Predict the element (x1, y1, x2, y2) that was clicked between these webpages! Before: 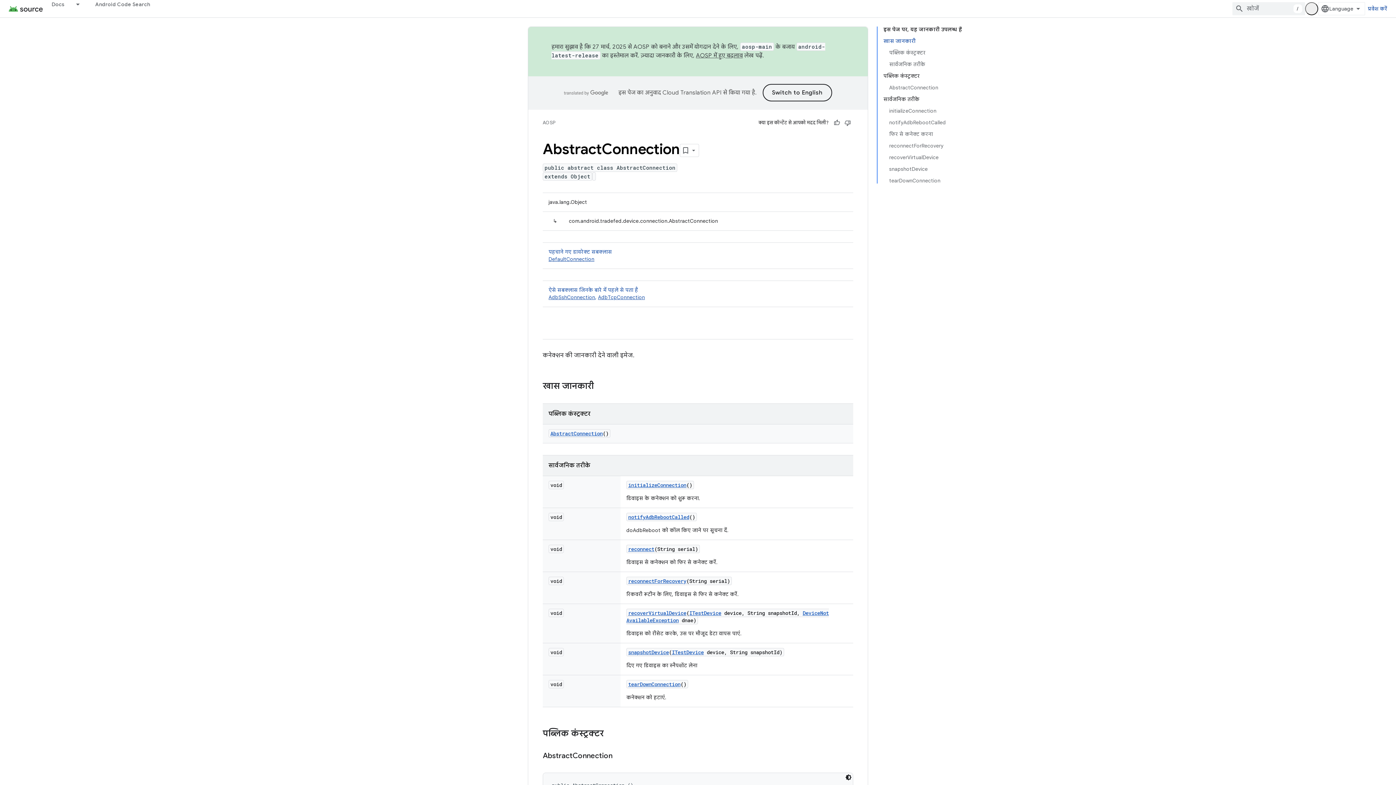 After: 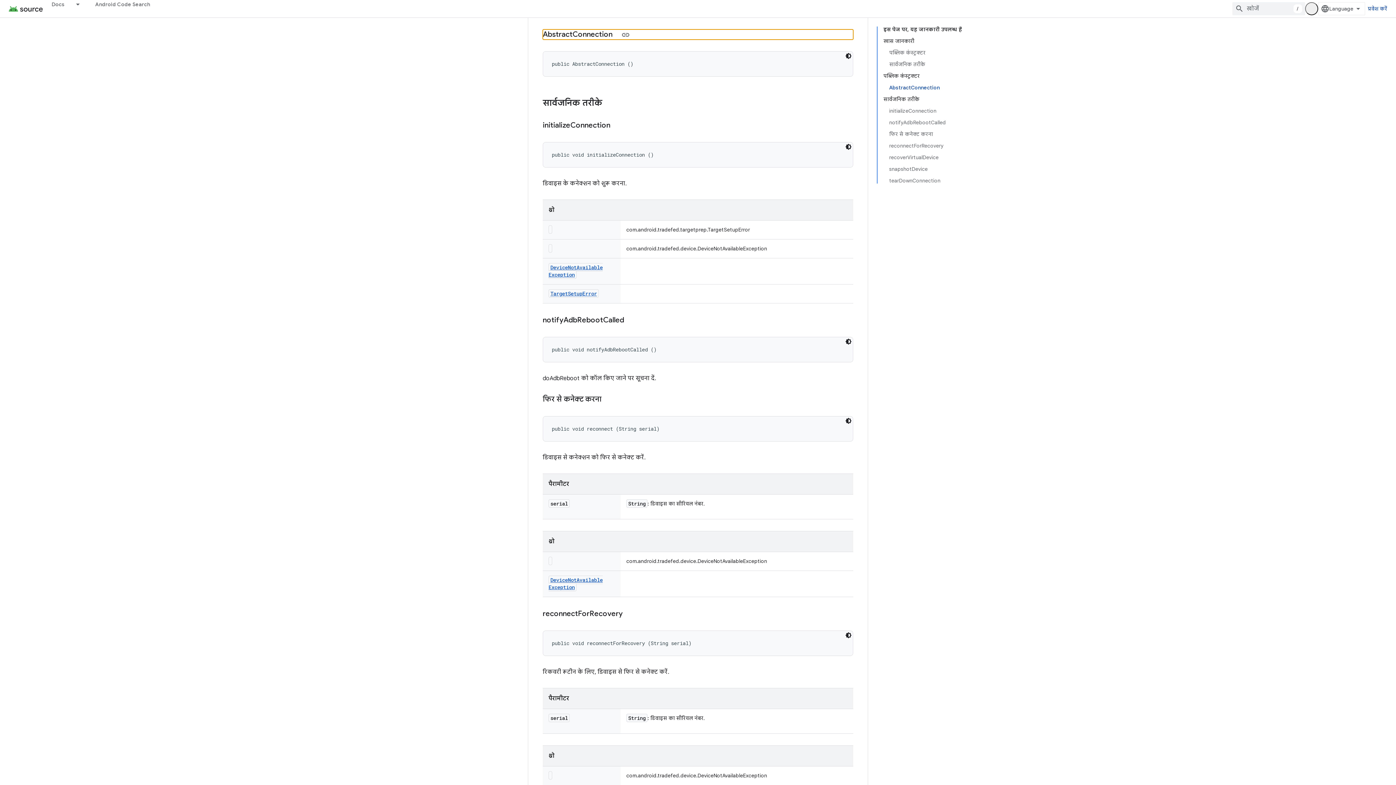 Action: label: AbstractConnection bbox: (889, 81, 962, 93)